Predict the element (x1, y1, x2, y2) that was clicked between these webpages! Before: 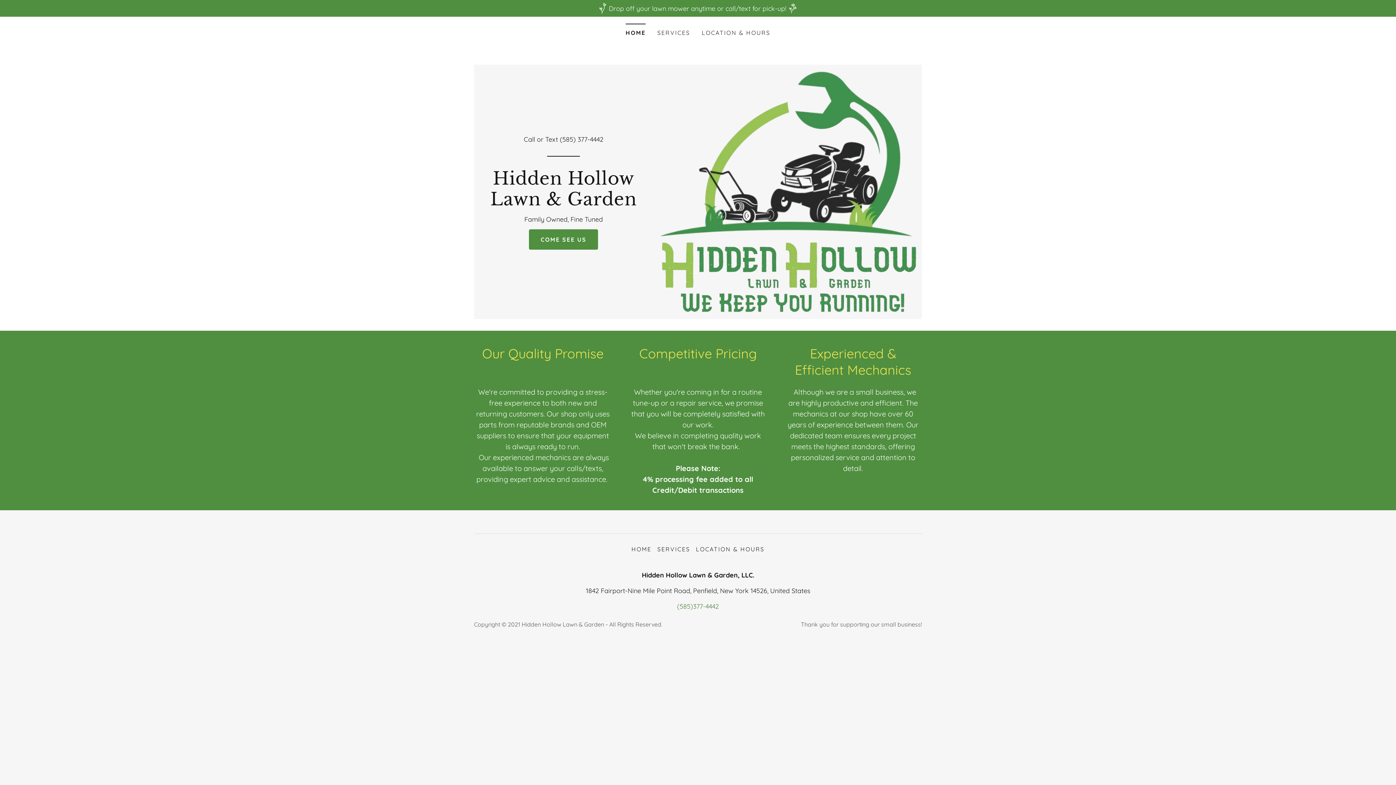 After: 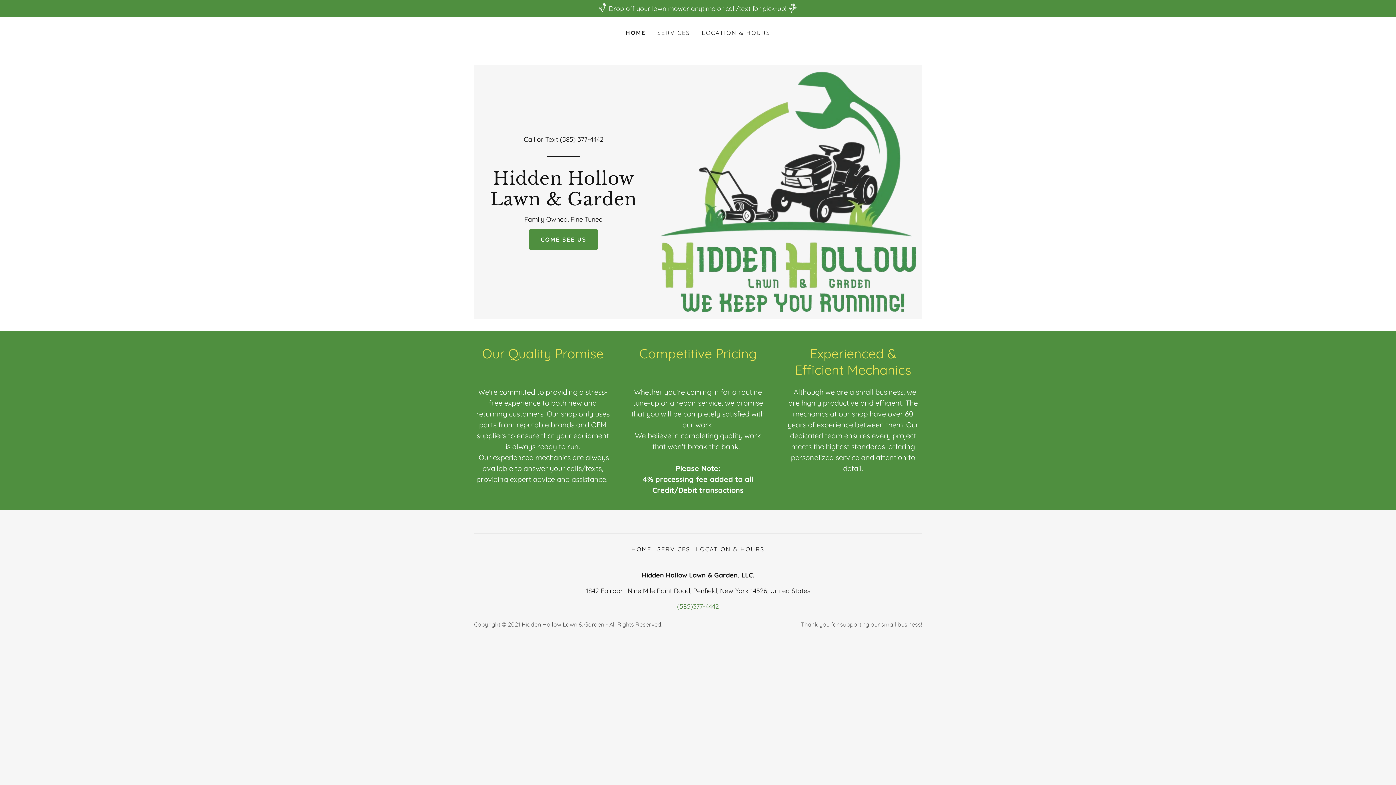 Action: label: Hidden Hollow
Lawn & Garden bbox: (488, 198, 638, 207)